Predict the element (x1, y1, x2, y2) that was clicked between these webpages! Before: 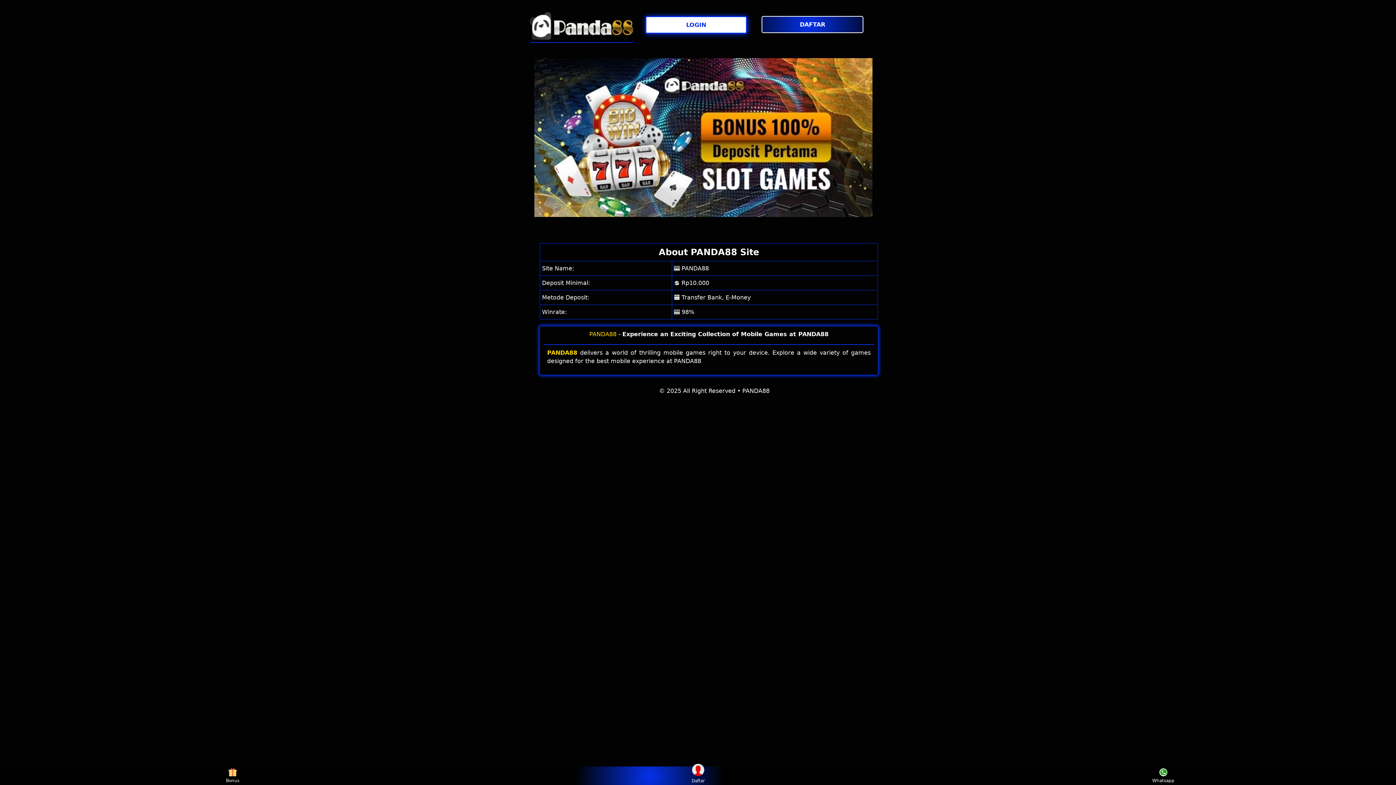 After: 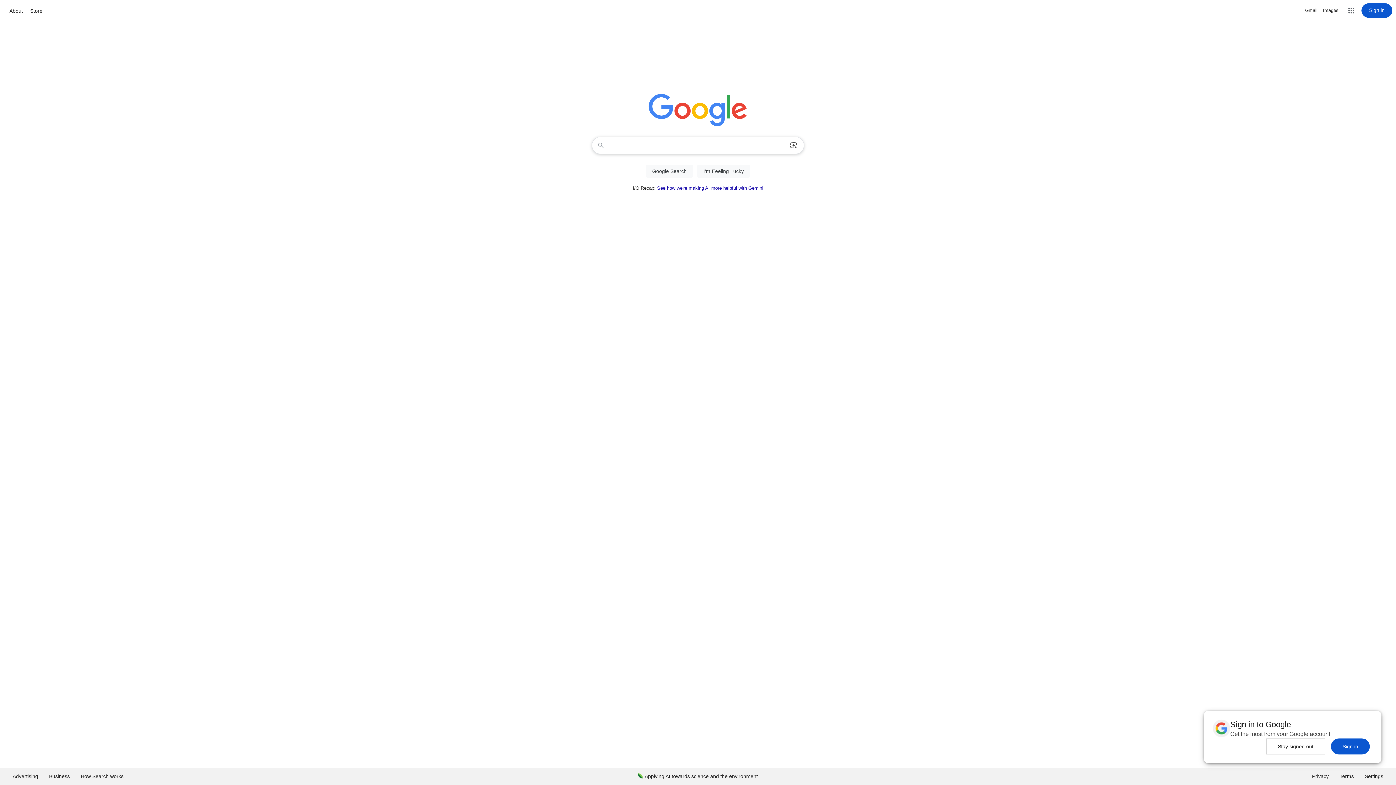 Action: bbox: (529, 35, 633, 42)